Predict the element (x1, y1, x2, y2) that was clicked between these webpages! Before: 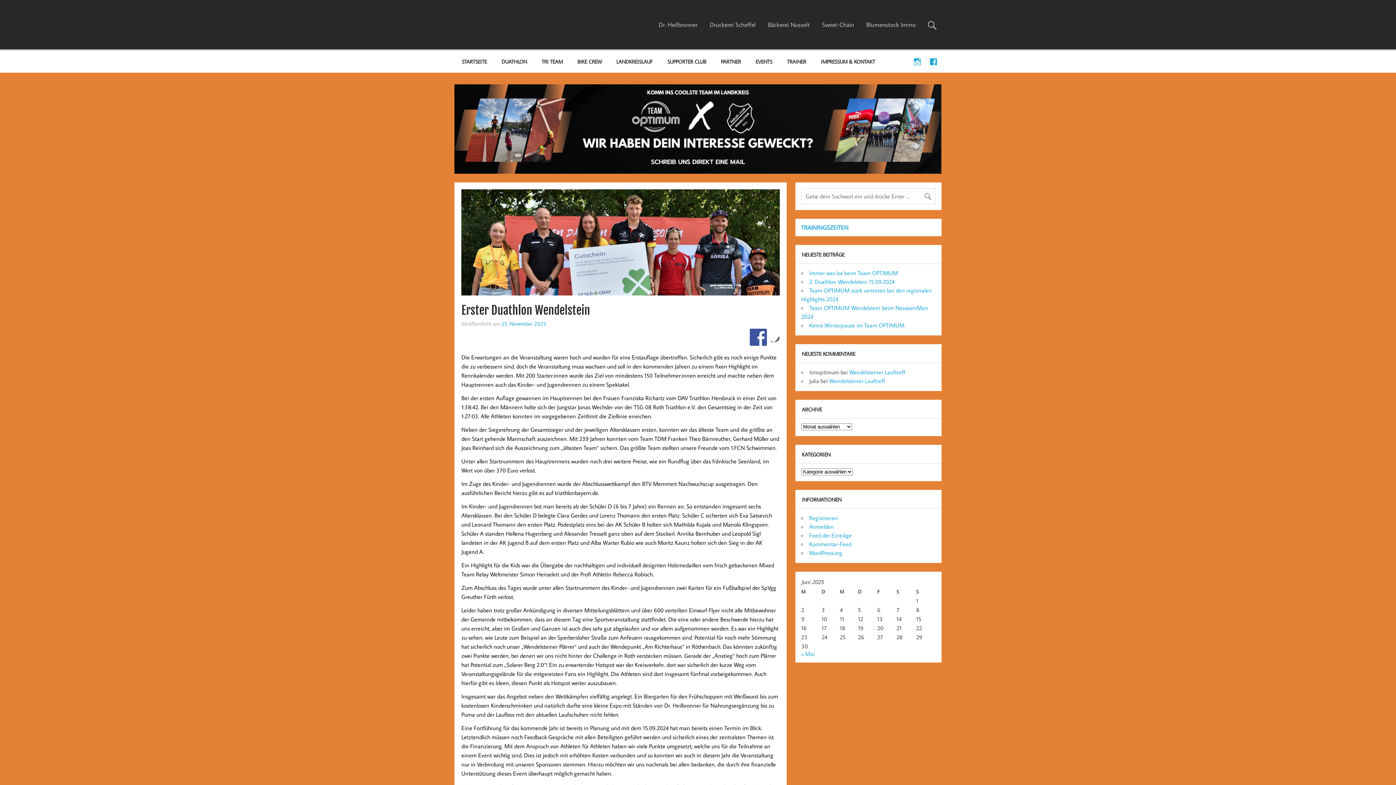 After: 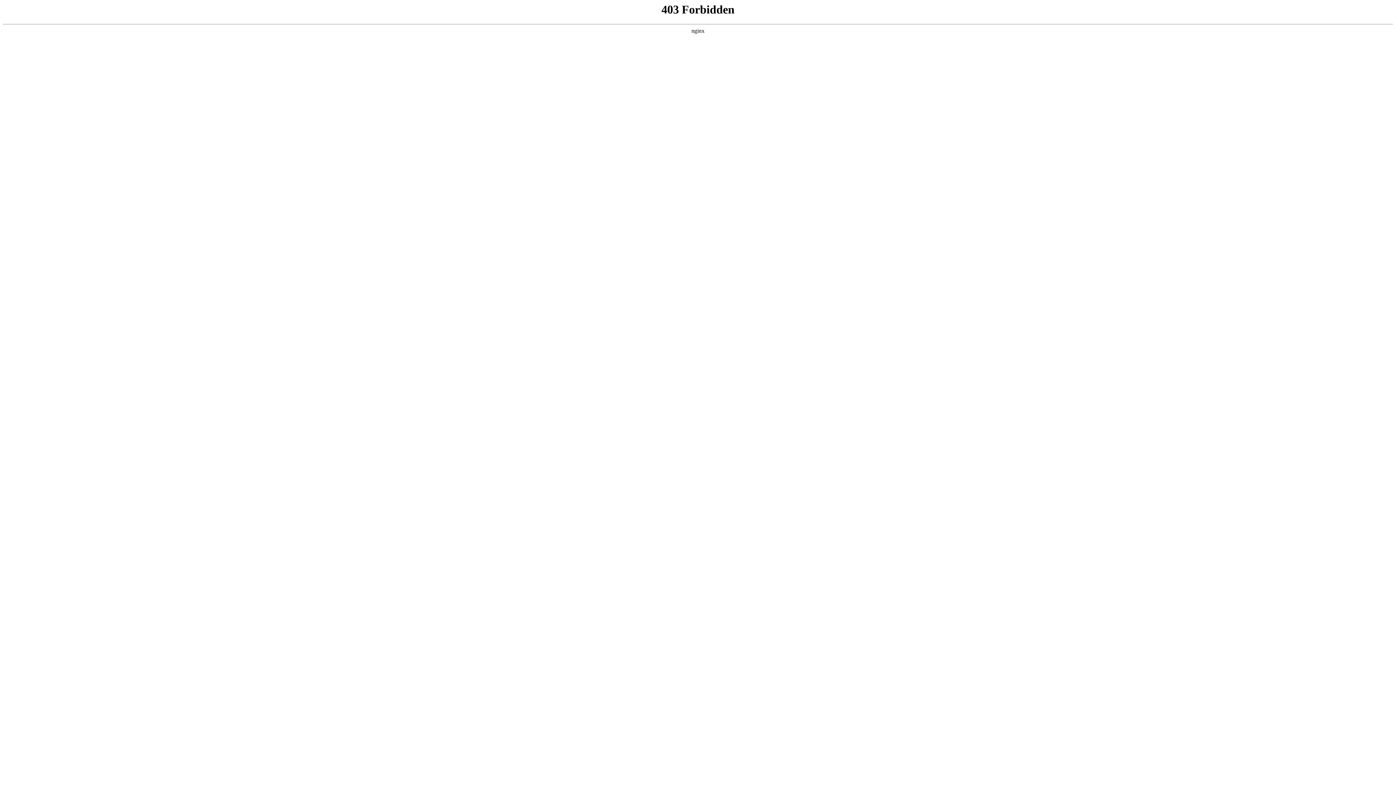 Action: bbox: (809, 549, 842, 556) label: WordPress.org